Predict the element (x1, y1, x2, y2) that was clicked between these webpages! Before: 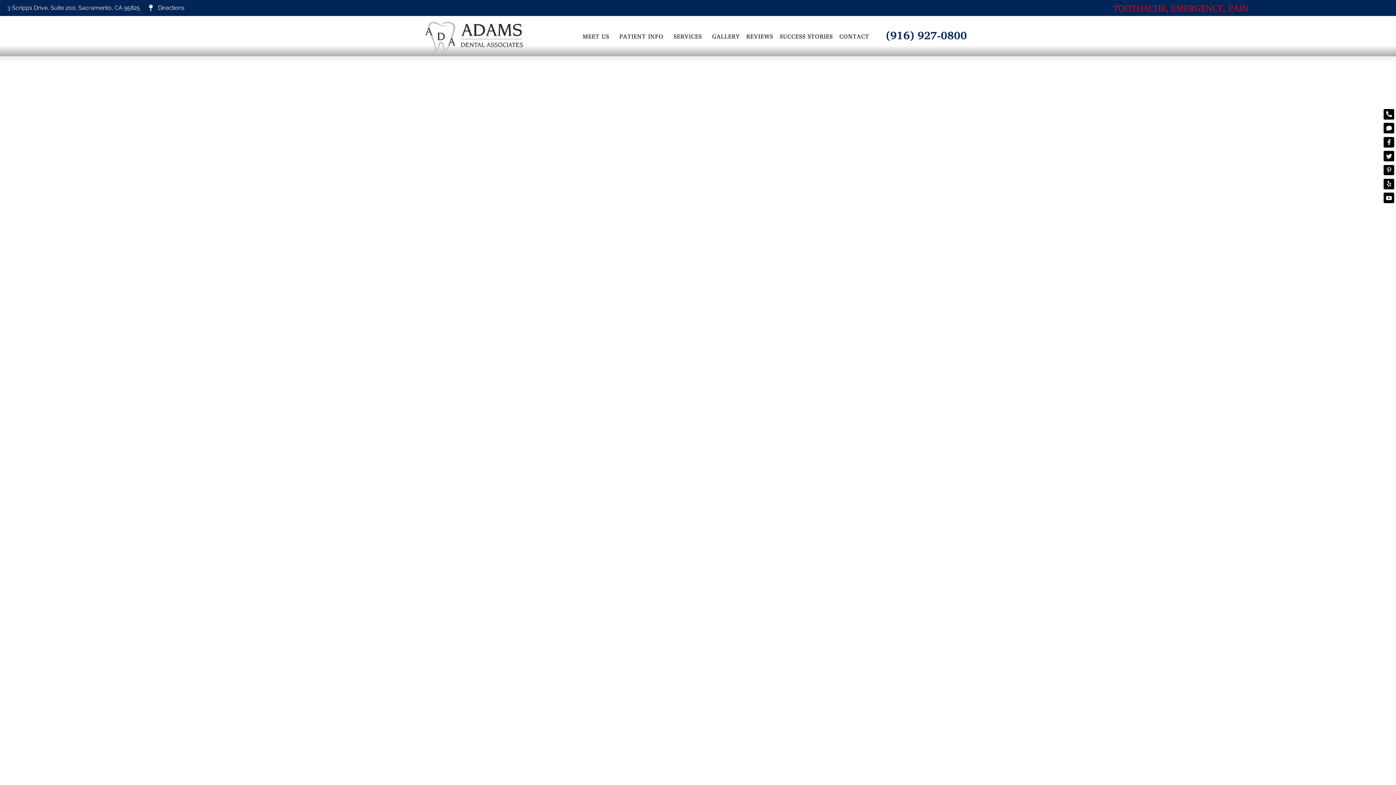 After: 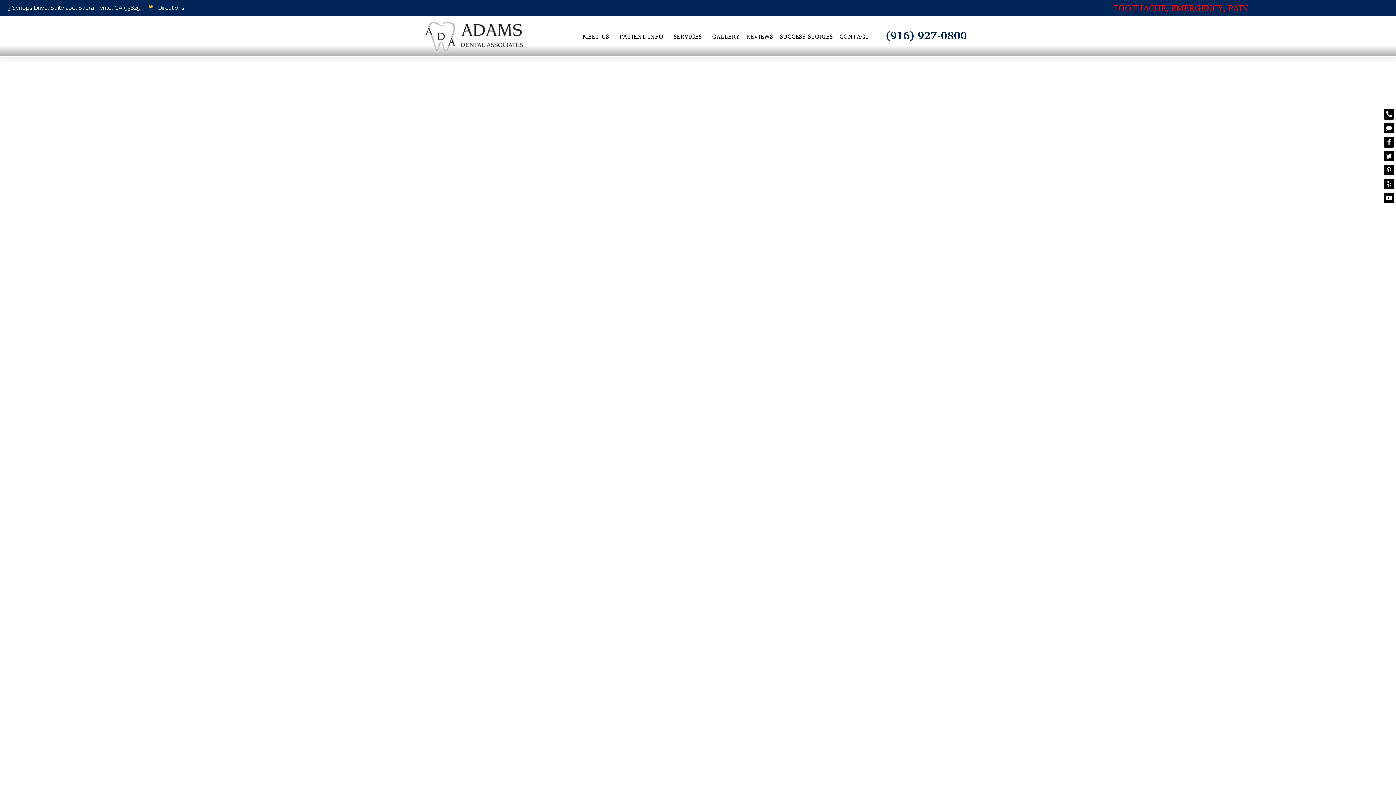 Action: bbox: (147, 2, 184, 13) label: Directions